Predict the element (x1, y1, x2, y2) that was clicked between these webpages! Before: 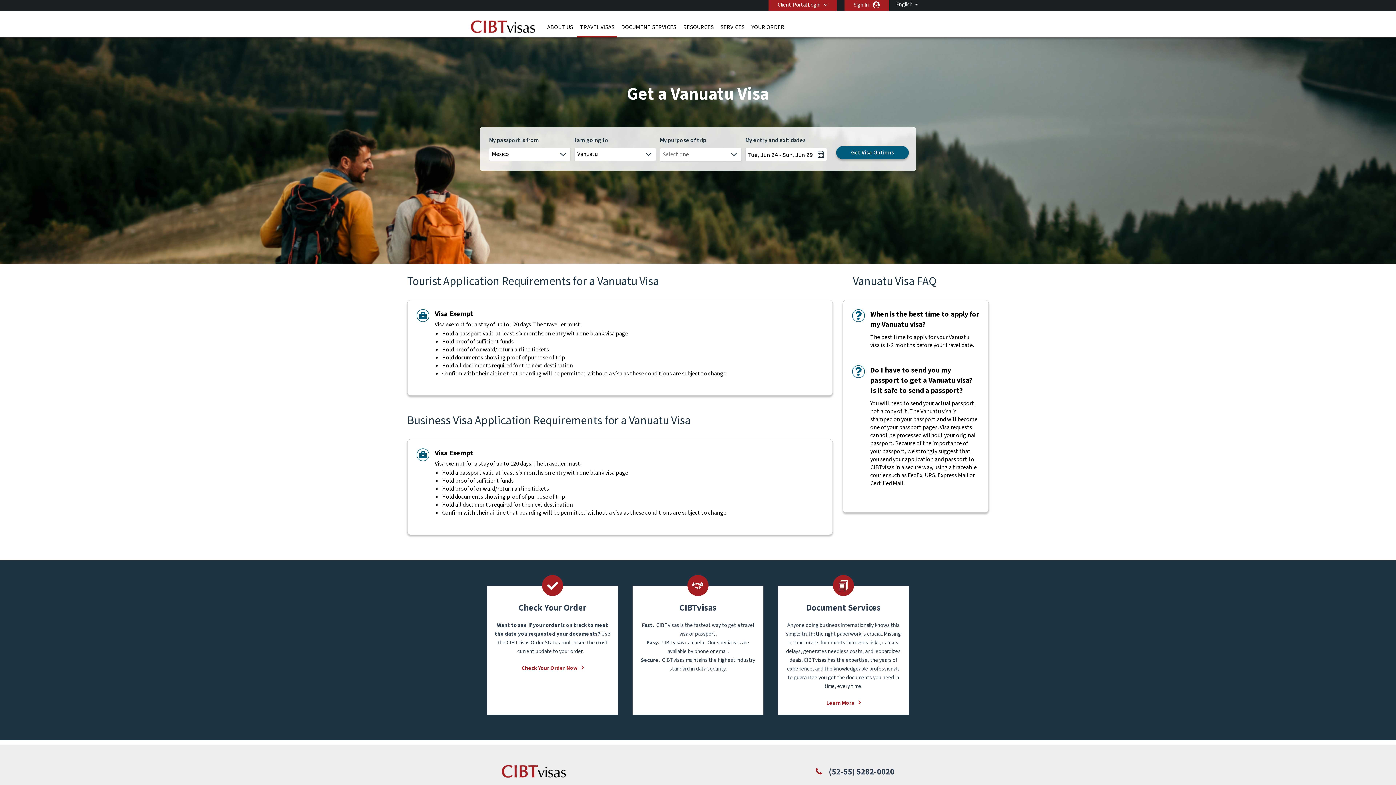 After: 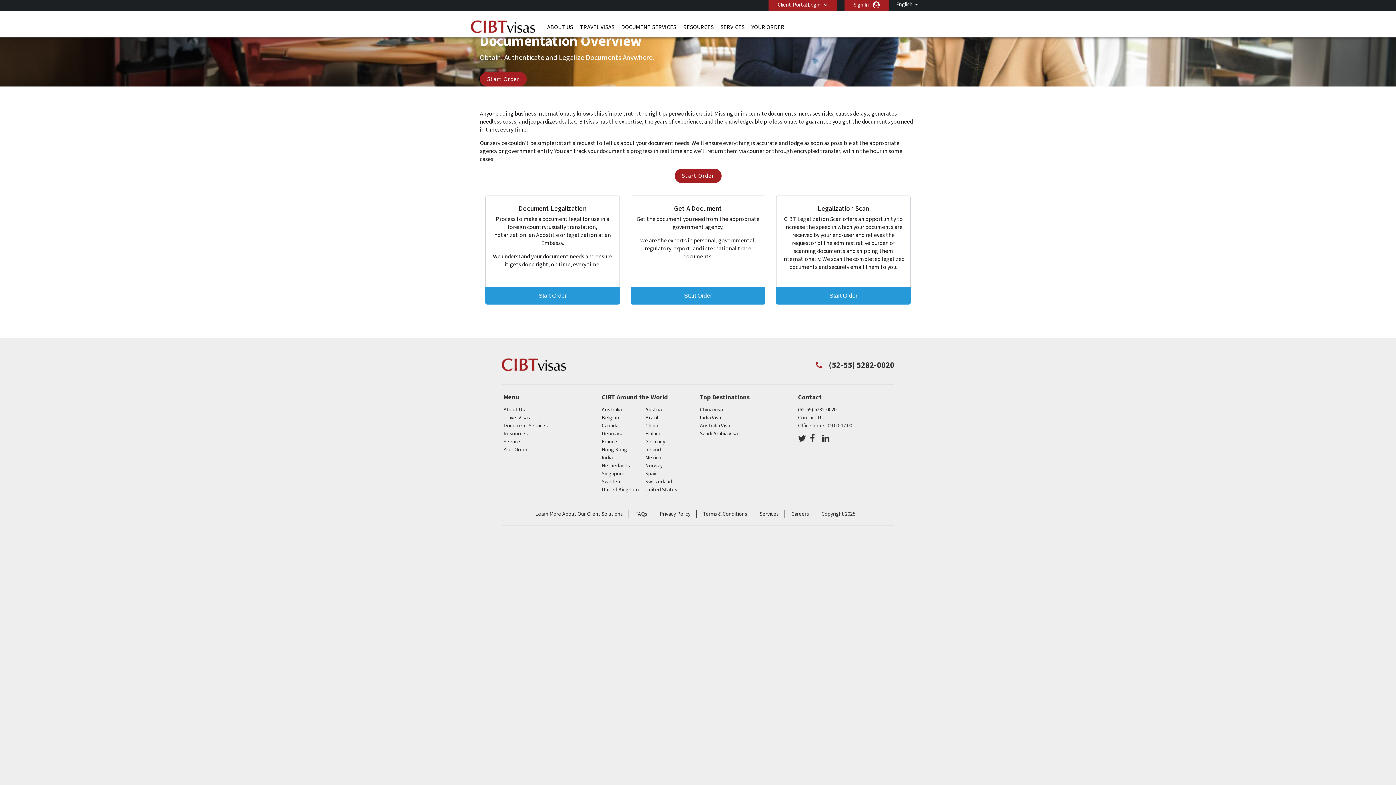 Action: bbox: (618, 19, 679, 37) label: DOCUMENT SERVICES